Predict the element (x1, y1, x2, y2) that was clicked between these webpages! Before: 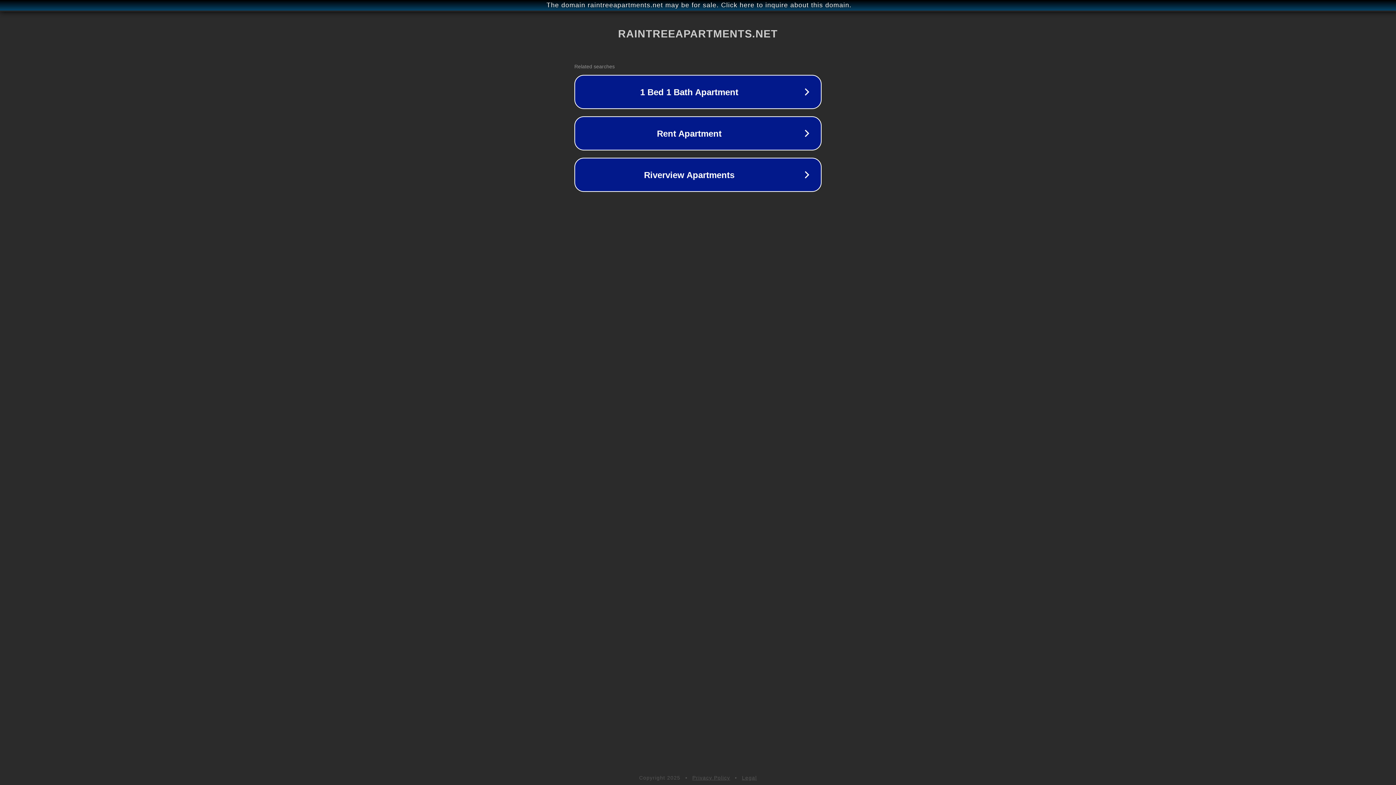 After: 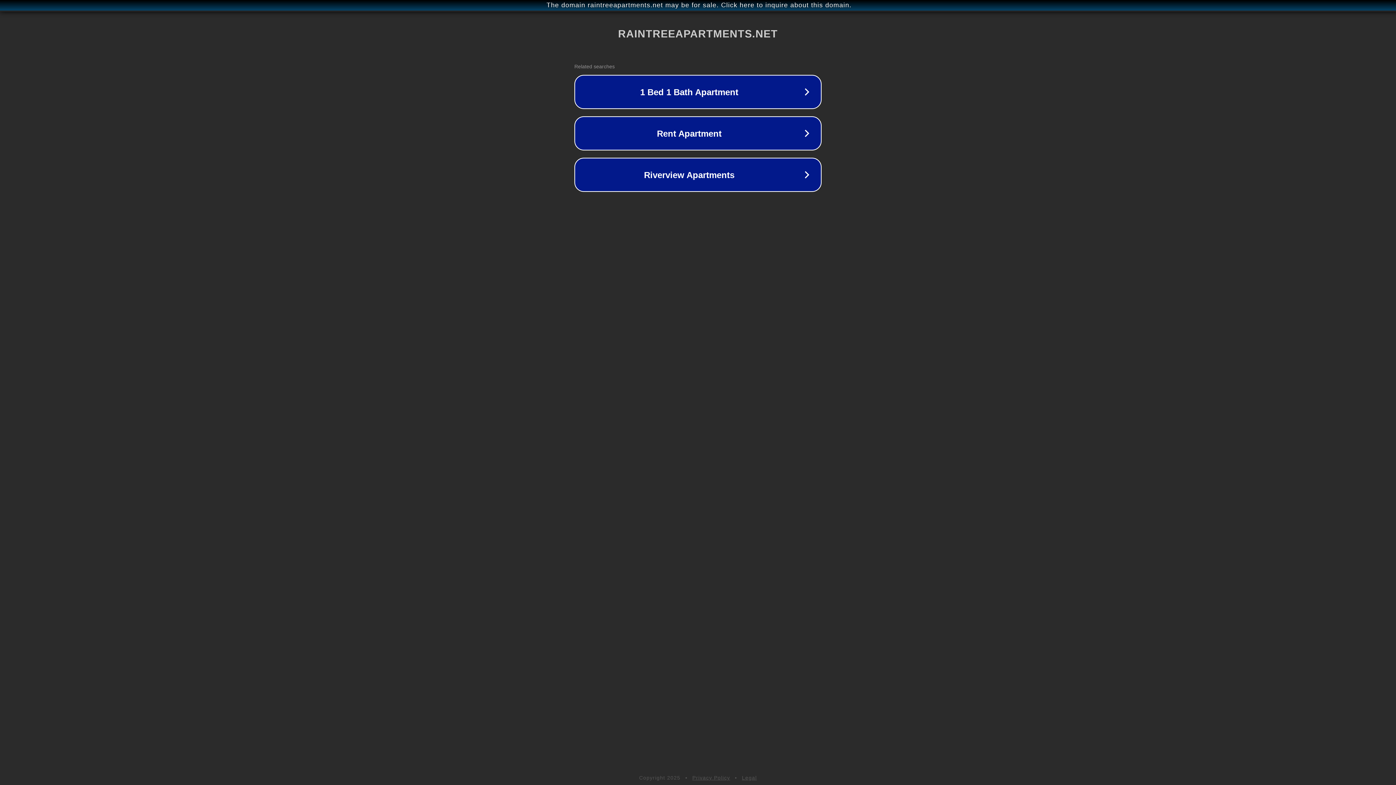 Action: bbox: (692, 775, 730, 781) label: Privacy Policy